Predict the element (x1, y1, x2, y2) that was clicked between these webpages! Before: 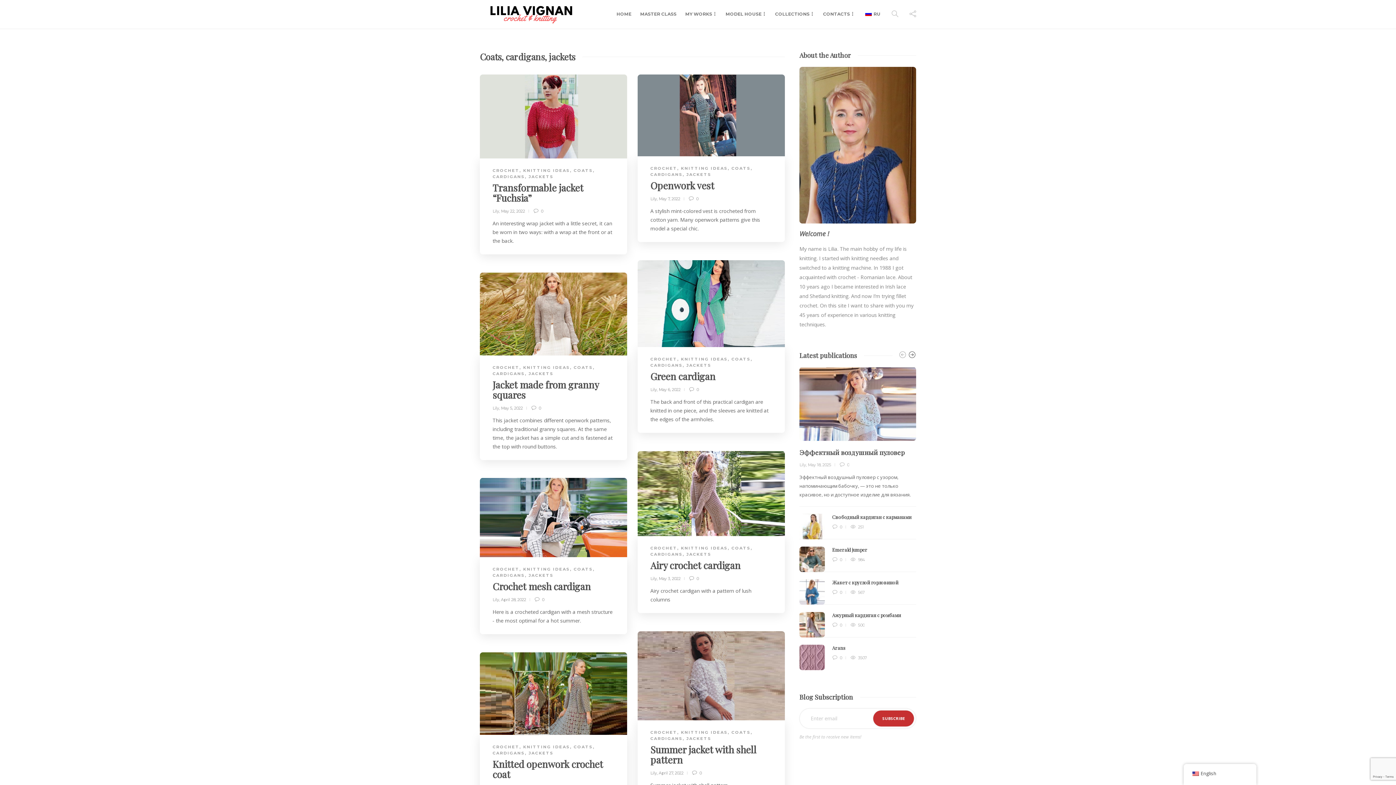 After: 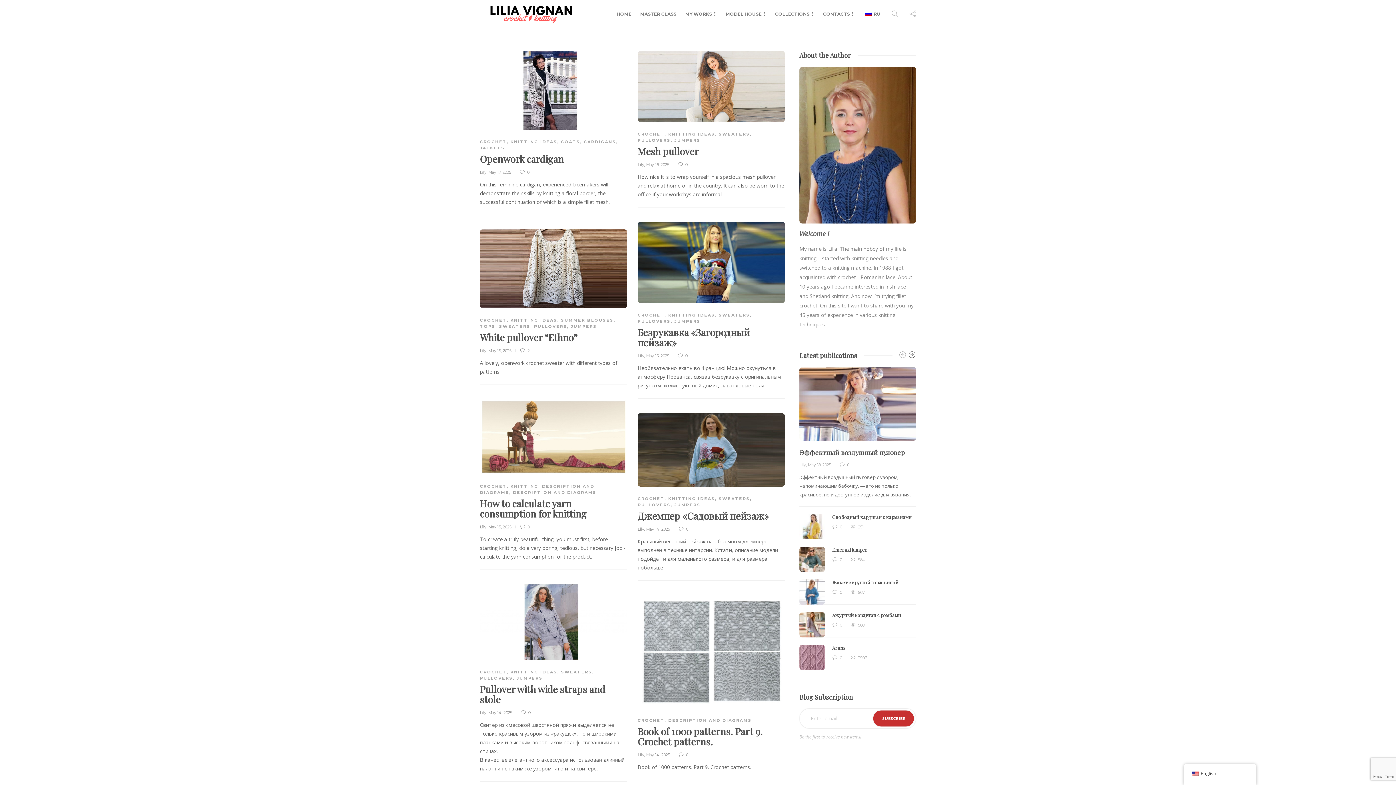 Action: bbox: (650, 545, 677, 551) label: CROCHET